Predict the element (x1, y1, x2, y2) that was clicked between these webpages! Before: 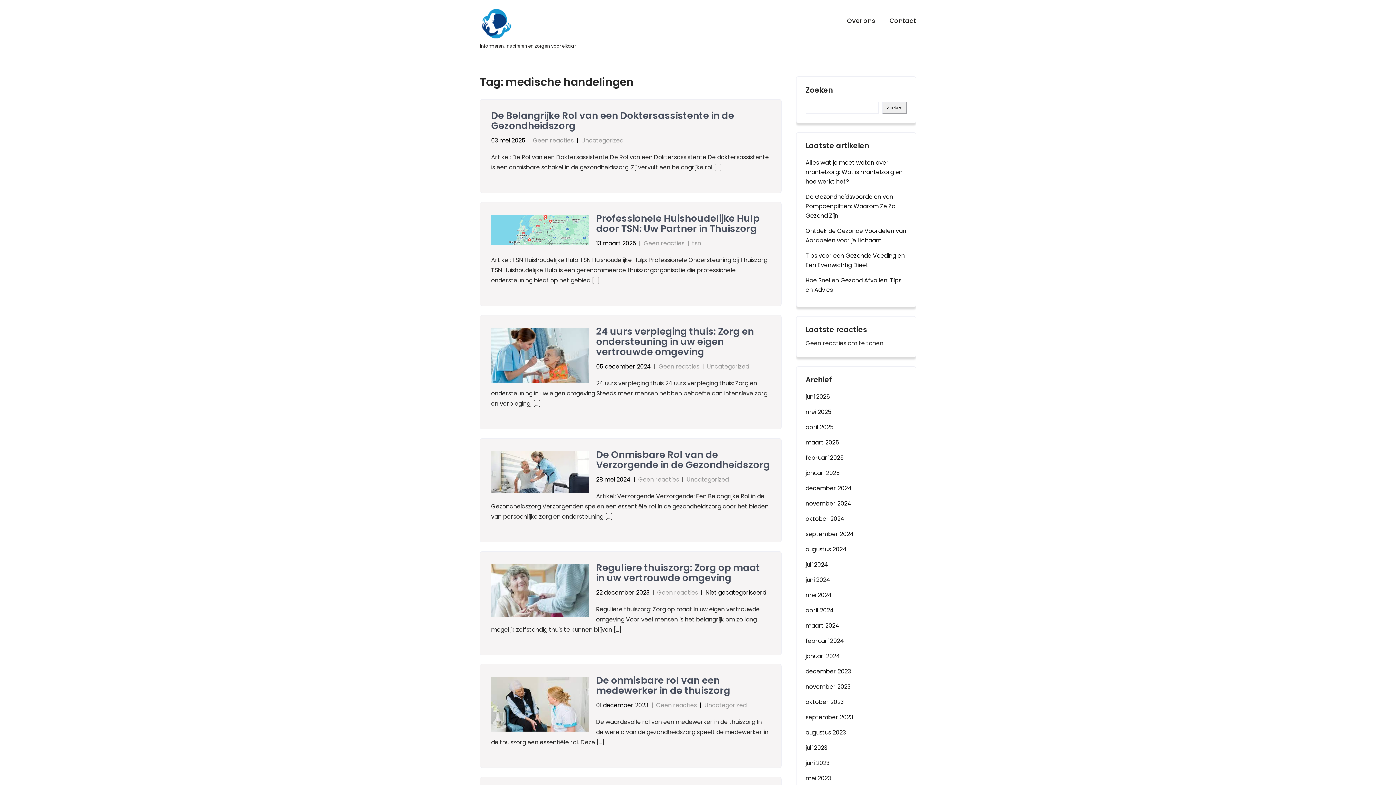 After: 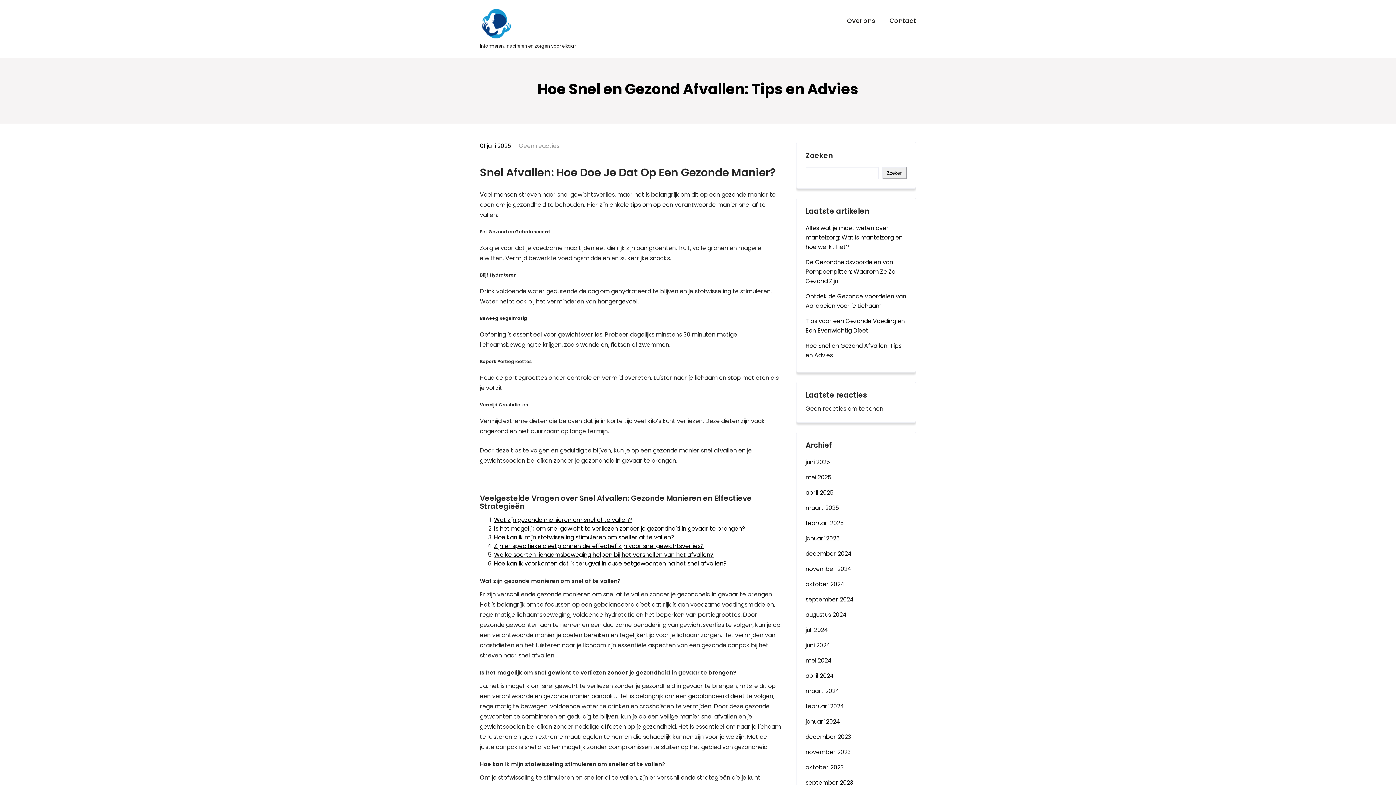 Action: bbox: (805, 276, 906, 294) label: Hoe Snel en Gezond Afvallen: Tips en Advies